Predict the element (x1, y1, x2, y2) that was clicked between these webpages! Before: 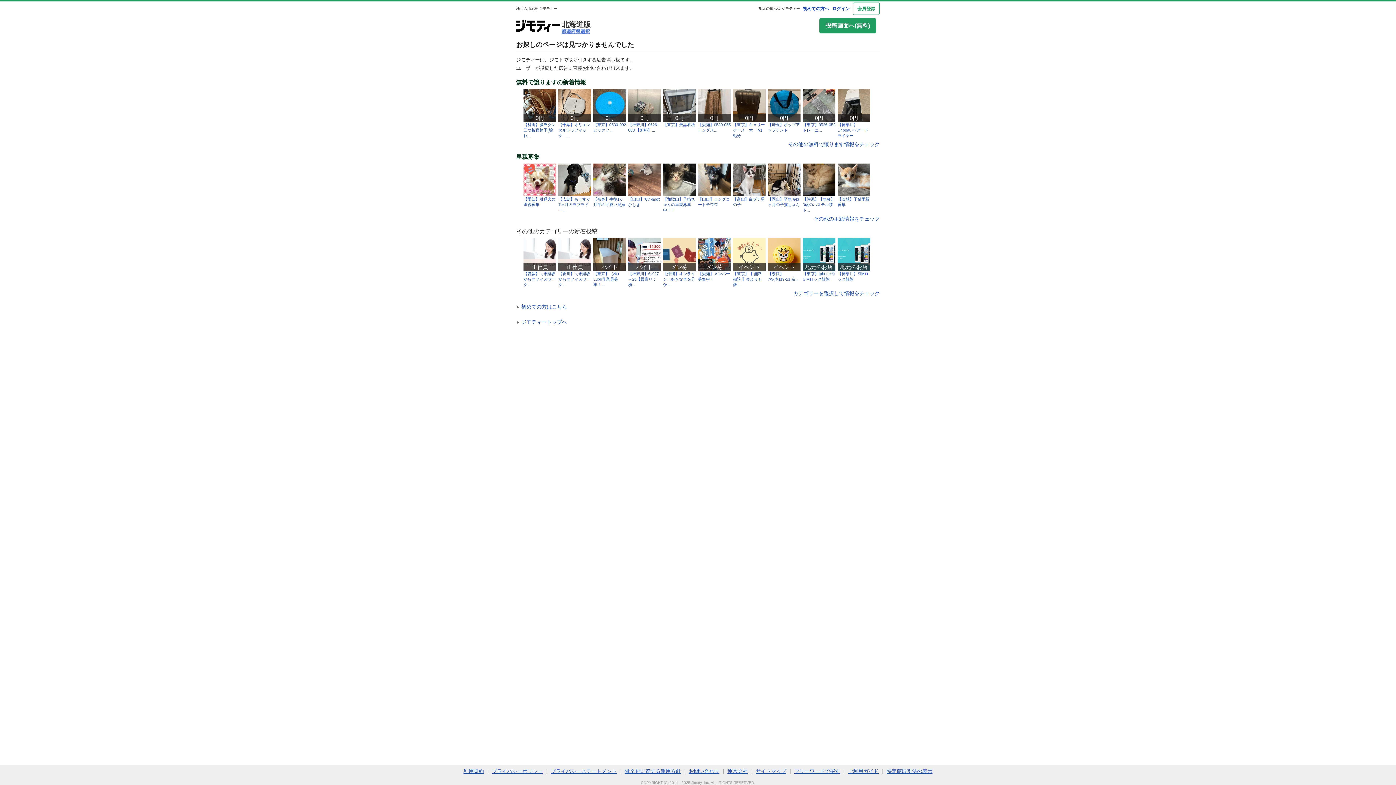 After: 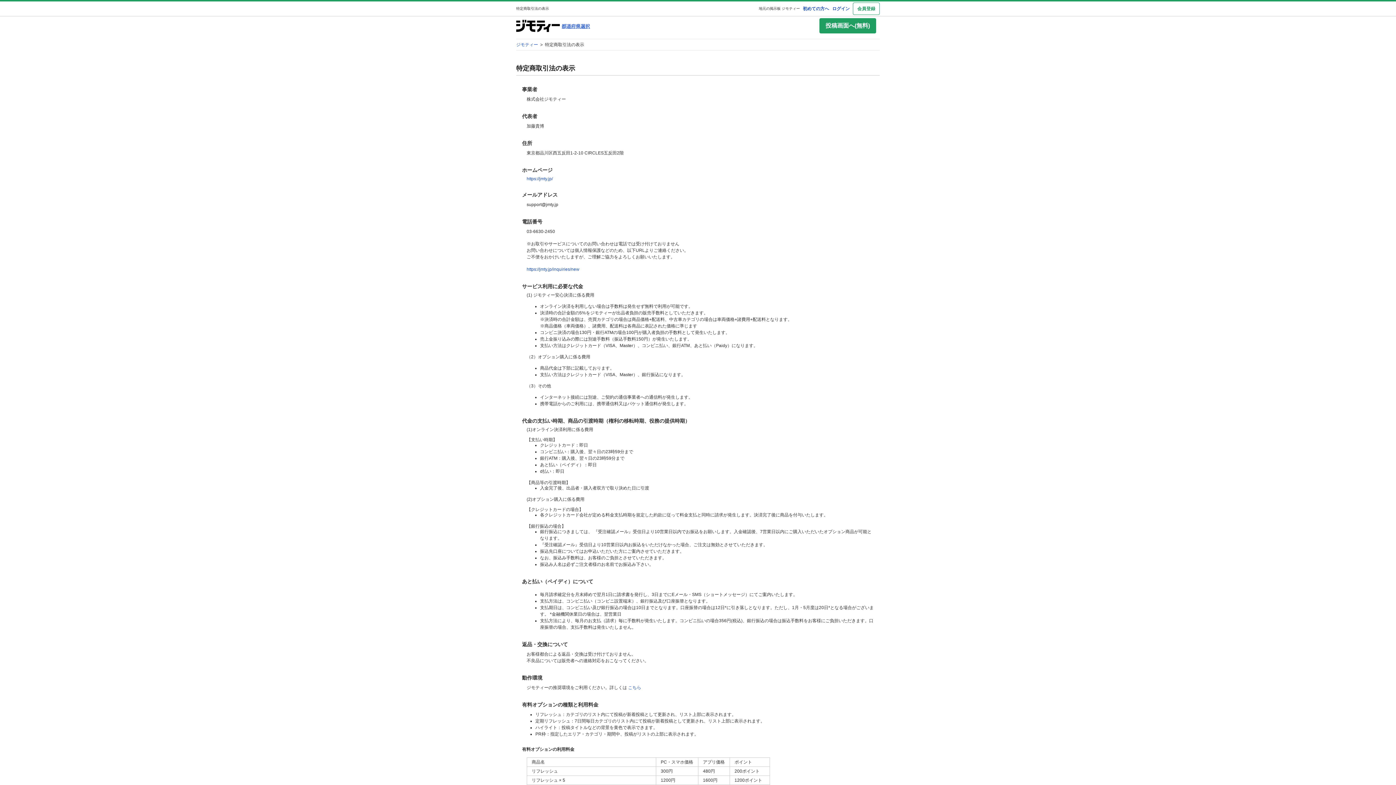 Action: bbox: (886, 768, 932, 774) label: 特定商取引法の表示